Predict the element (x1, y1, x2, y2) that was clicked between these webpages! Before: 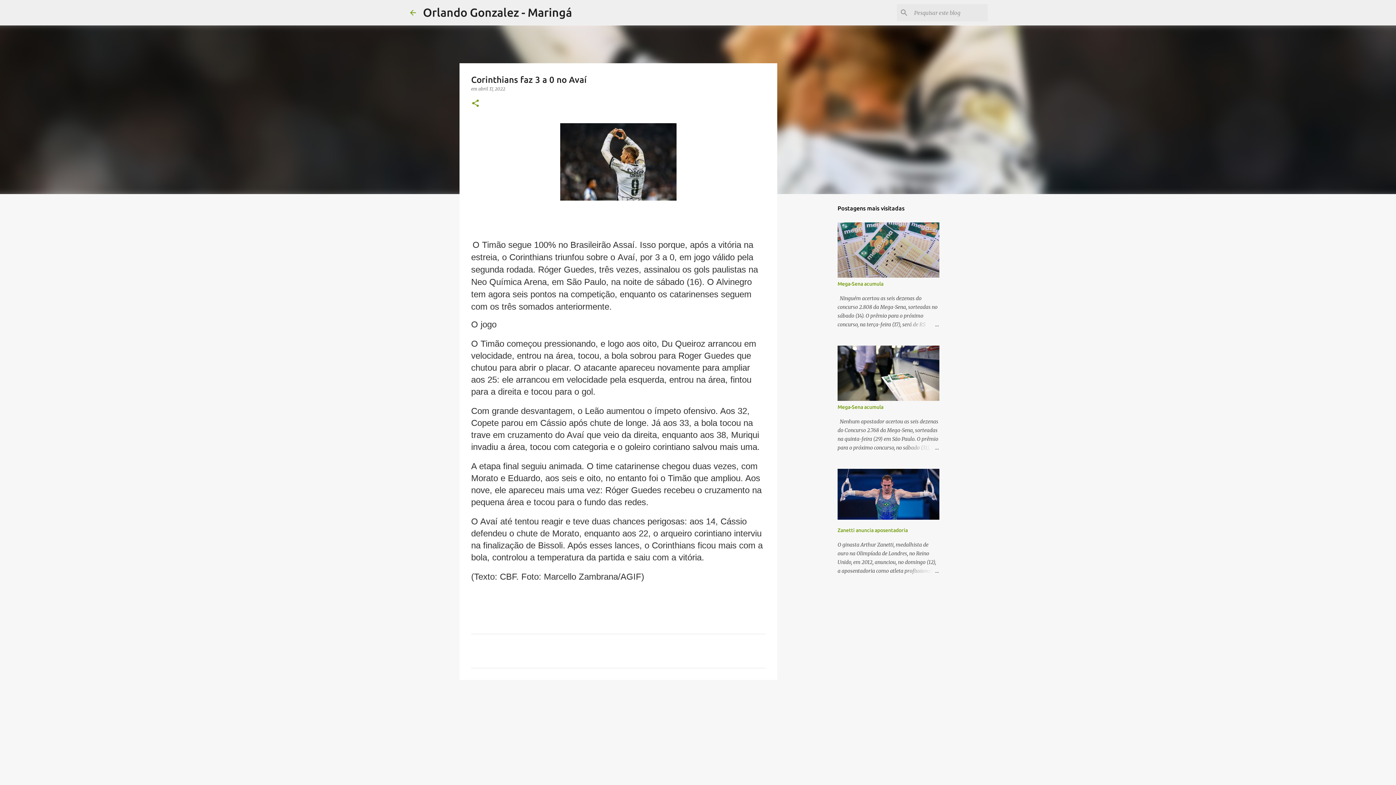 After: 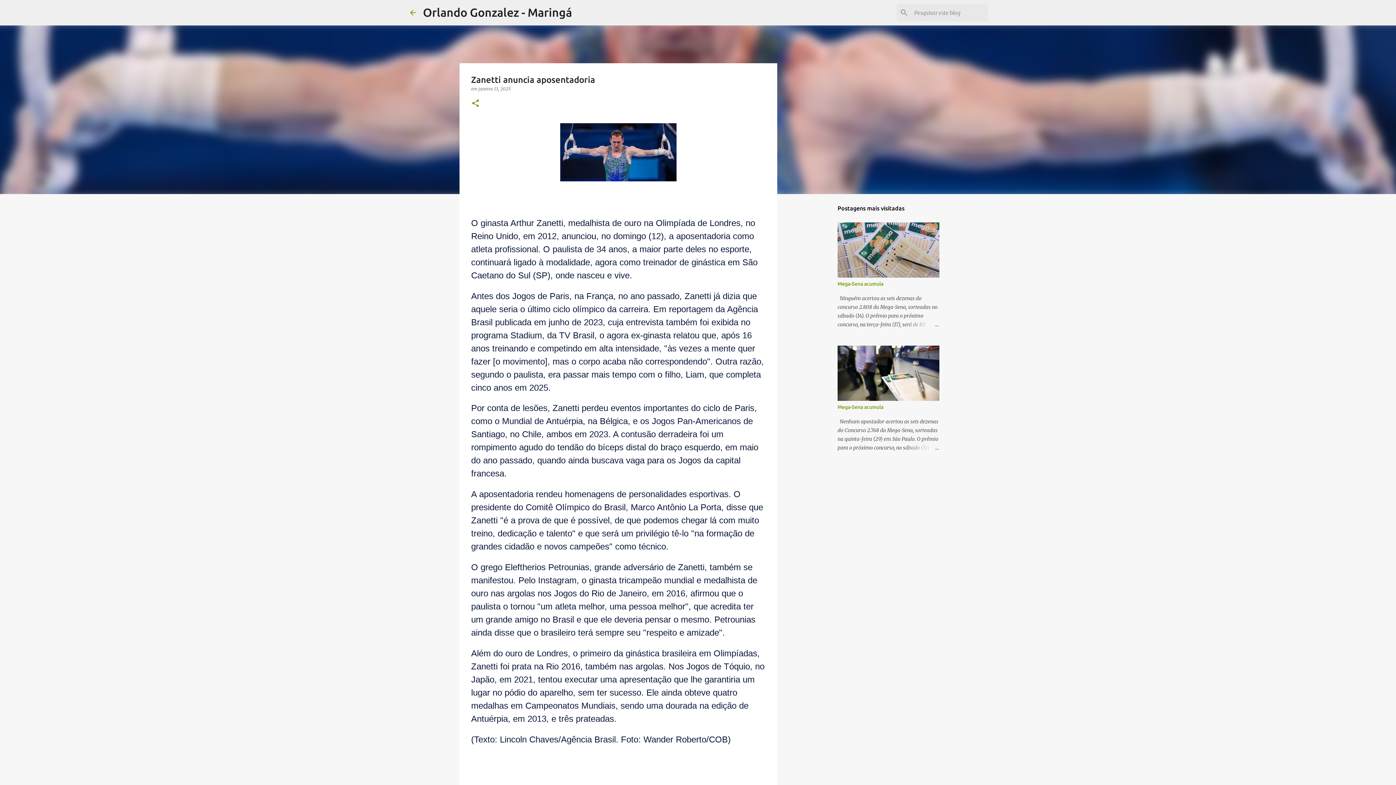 Action: bbox: (837, 514, 939, 521)